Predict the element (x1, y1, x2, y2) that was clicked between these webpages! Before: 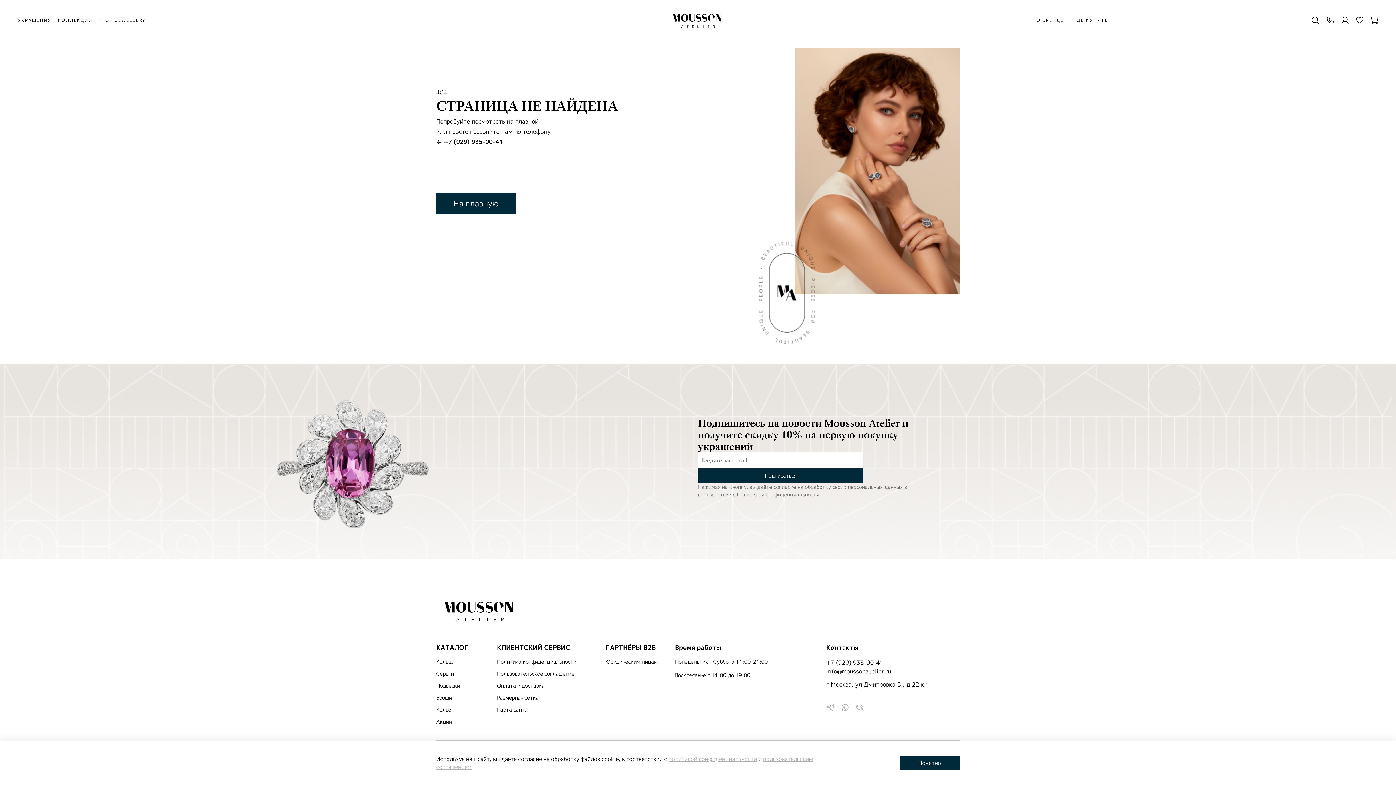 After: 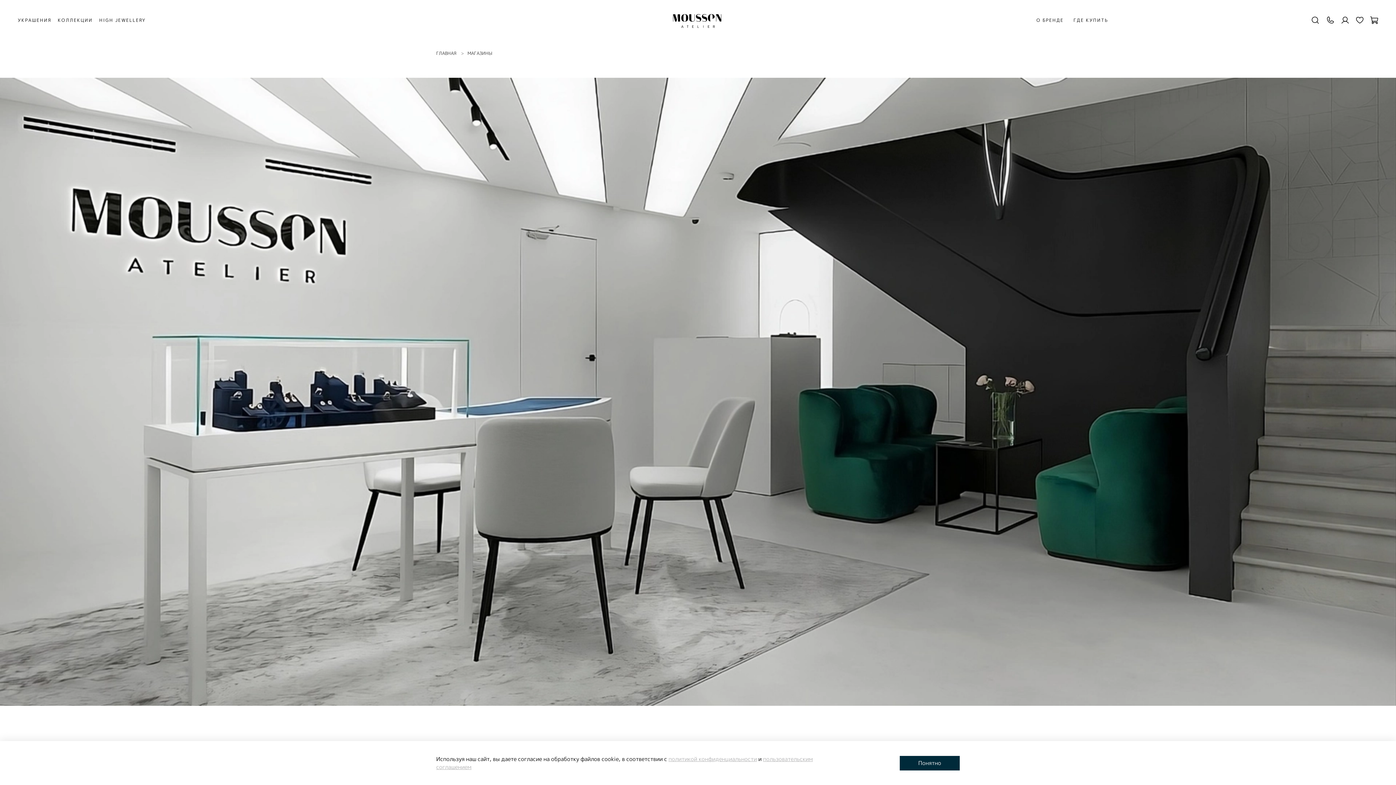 Action: label: ГДЕ КУПИТЬ bbox: (1070, 3, 1111, 36)